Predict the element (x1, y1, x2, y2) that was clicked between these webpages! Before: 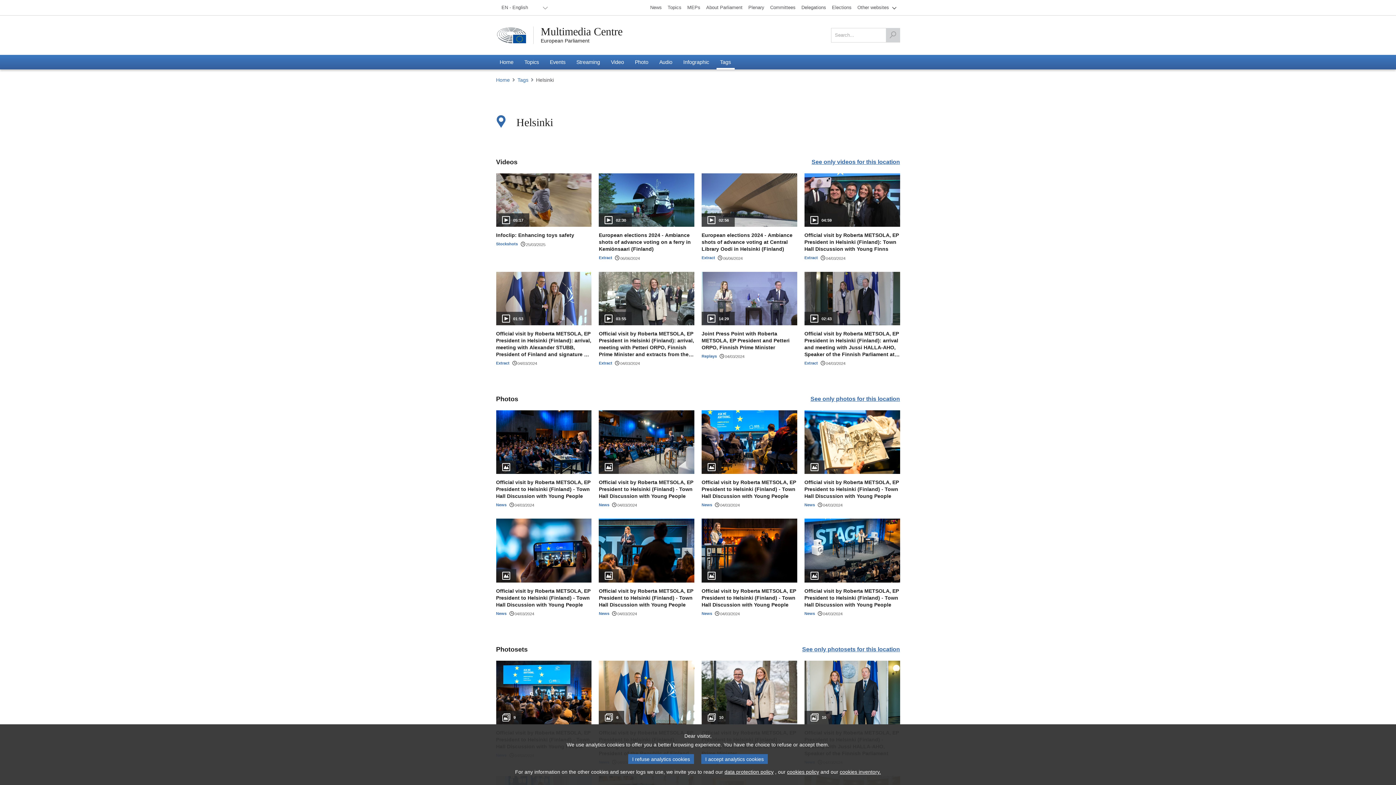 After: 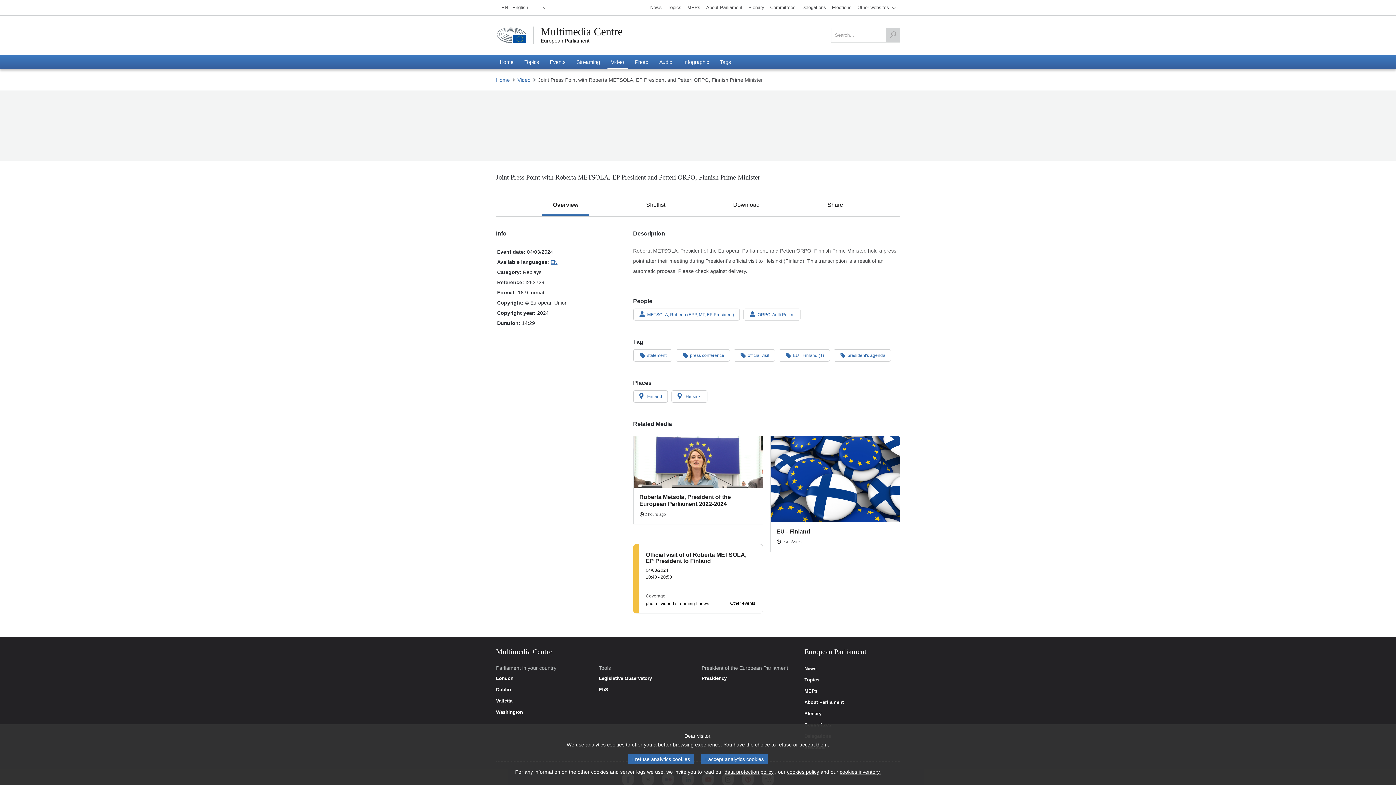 Action: label: 14:29

Joint Press Point with Roberta METSOLA, EP President and Petteri ORPO, Finnish Prime Minister
Replays
04/03/2024 bbox: (701, 271, 797, 359)